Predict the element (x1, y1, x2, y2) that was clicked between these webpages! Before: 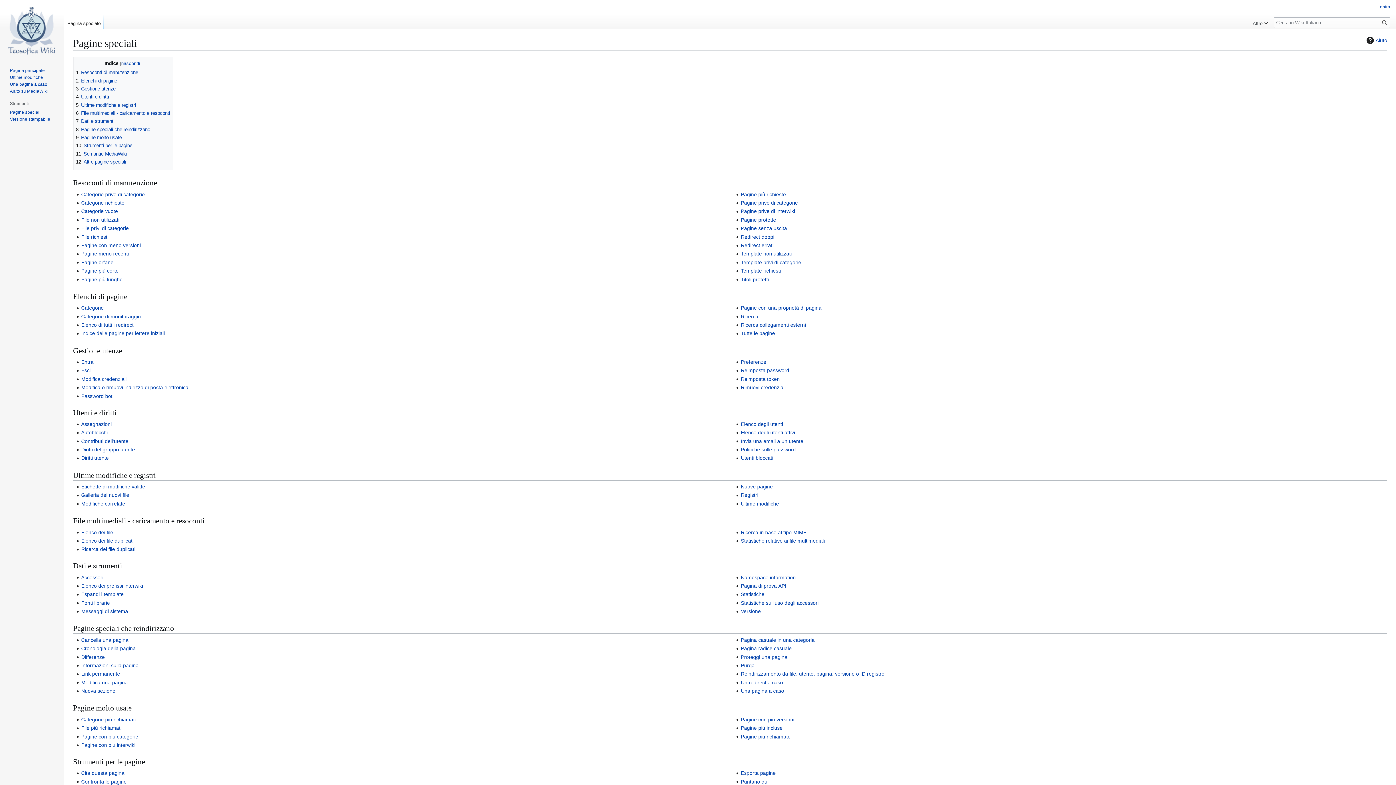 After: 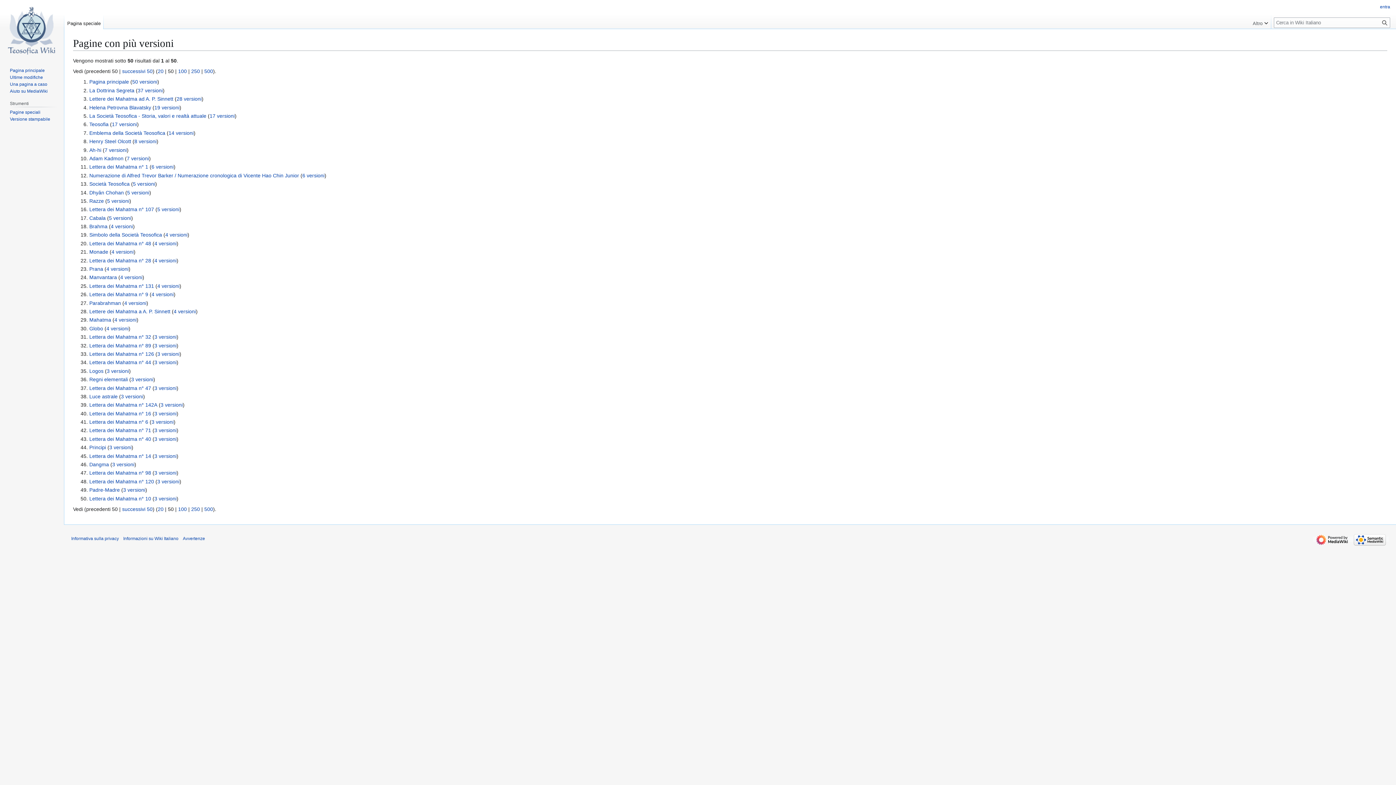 Action: bbox: (741, 716, 794, 722) label: Pagine con più versioni